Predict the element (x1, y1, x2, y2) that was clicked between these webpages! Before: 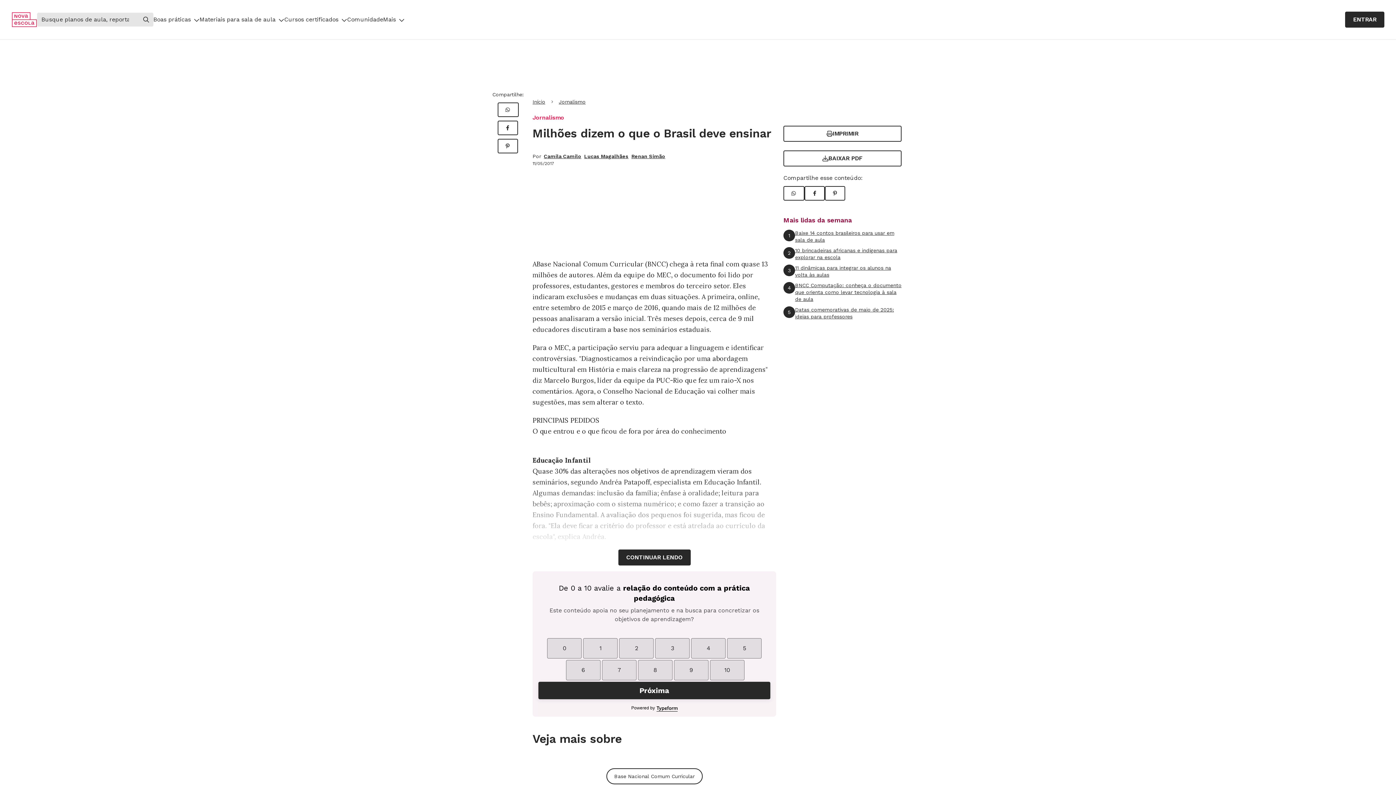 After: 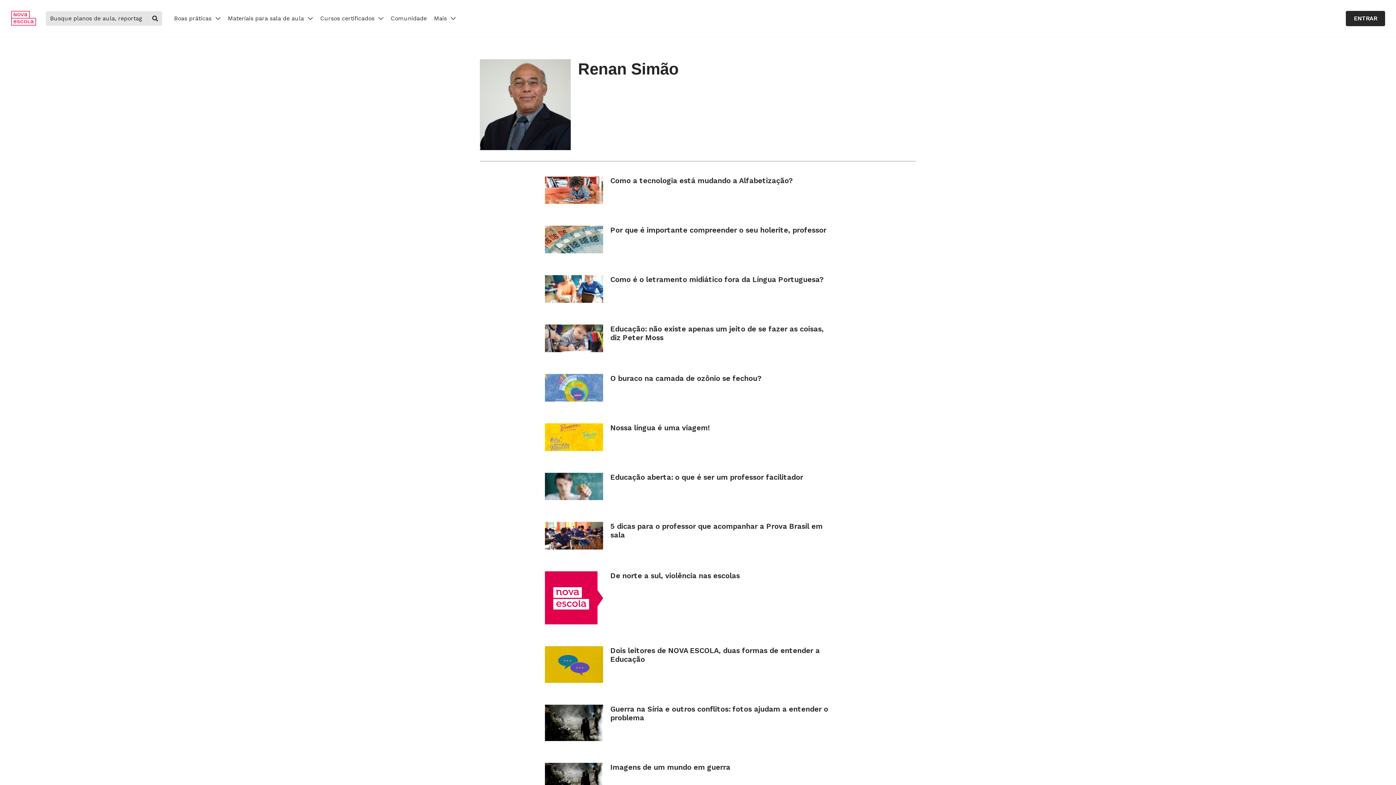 Action: bbox: (631, 153, 665, 159) label: Renan Simão